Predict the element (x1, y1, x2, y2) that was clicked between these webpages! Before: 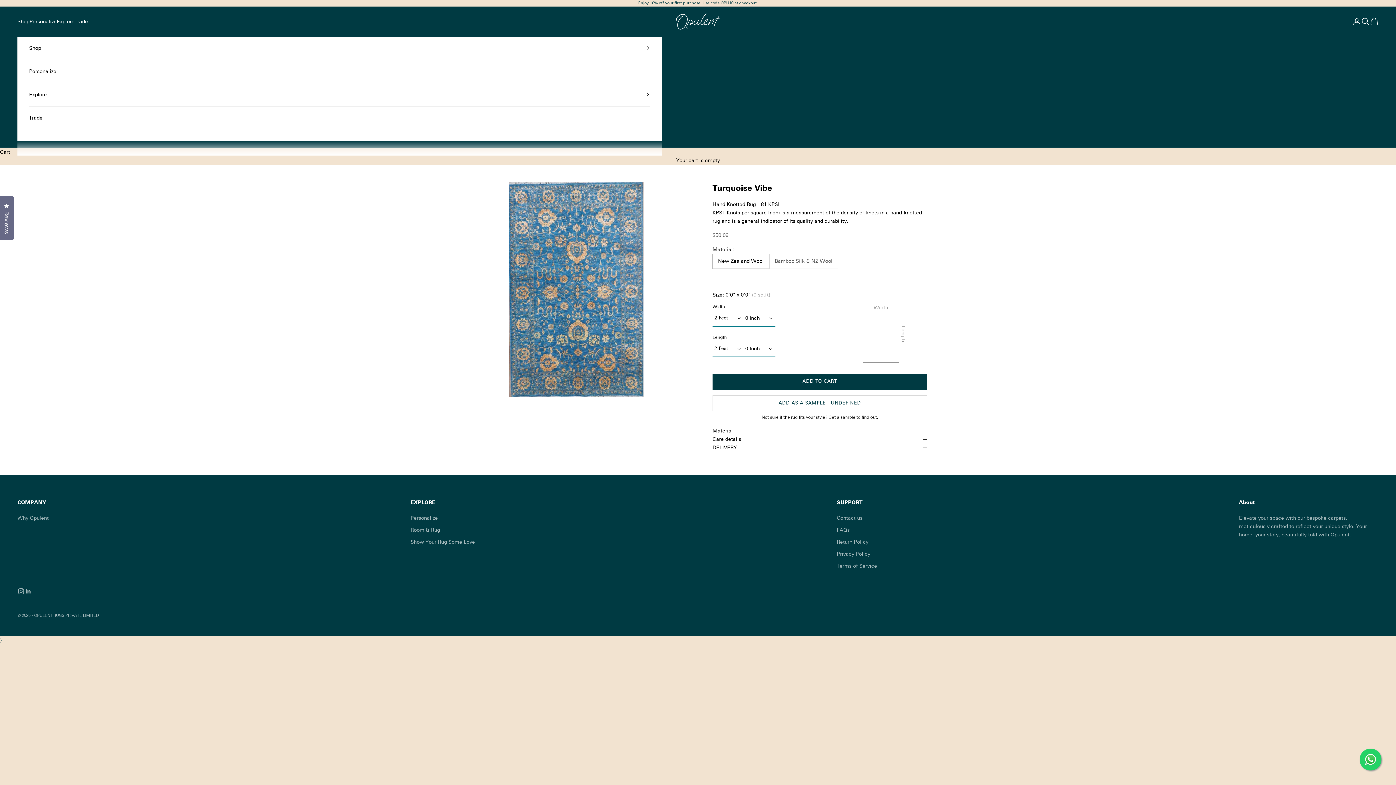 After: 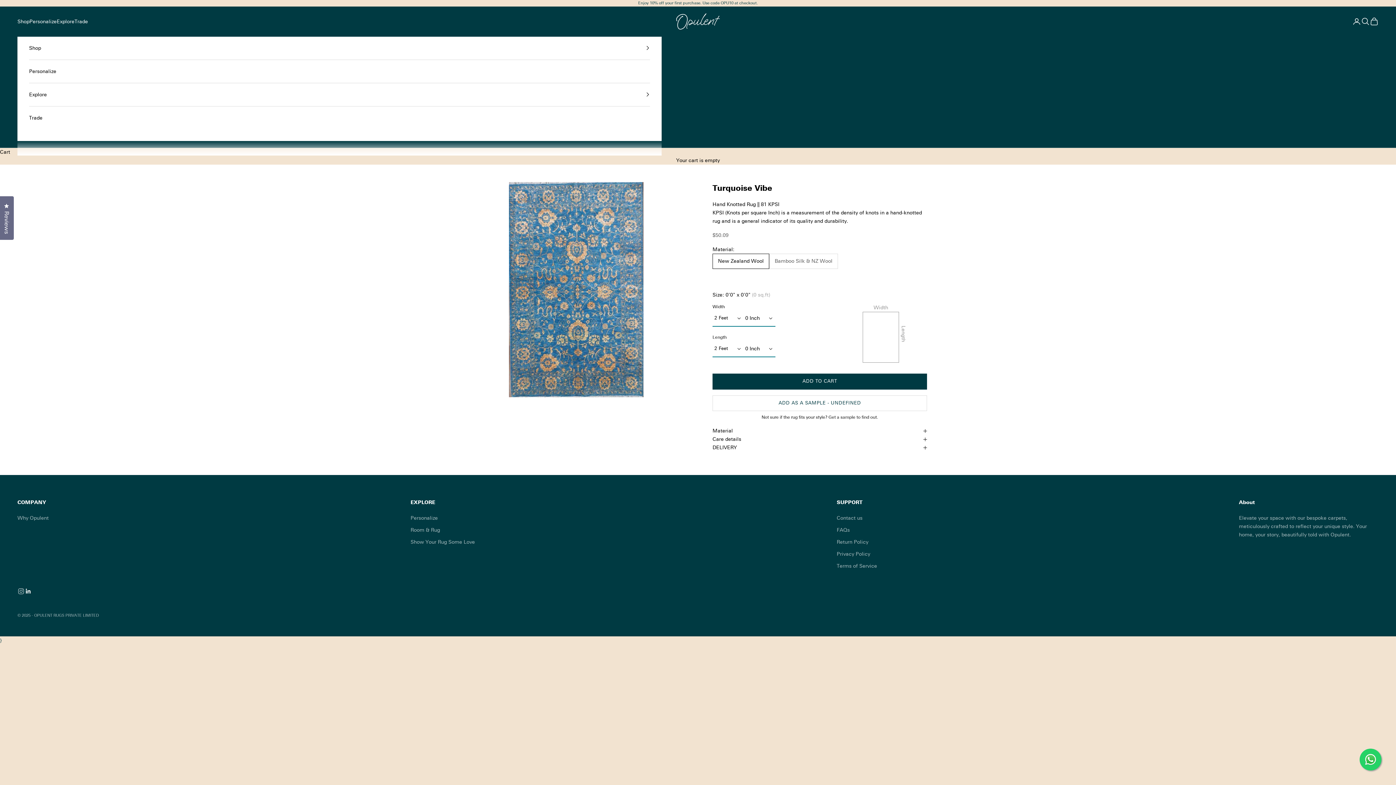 Action: label: Follow on LinkedIn bbox: (24, 588, 32, 595)